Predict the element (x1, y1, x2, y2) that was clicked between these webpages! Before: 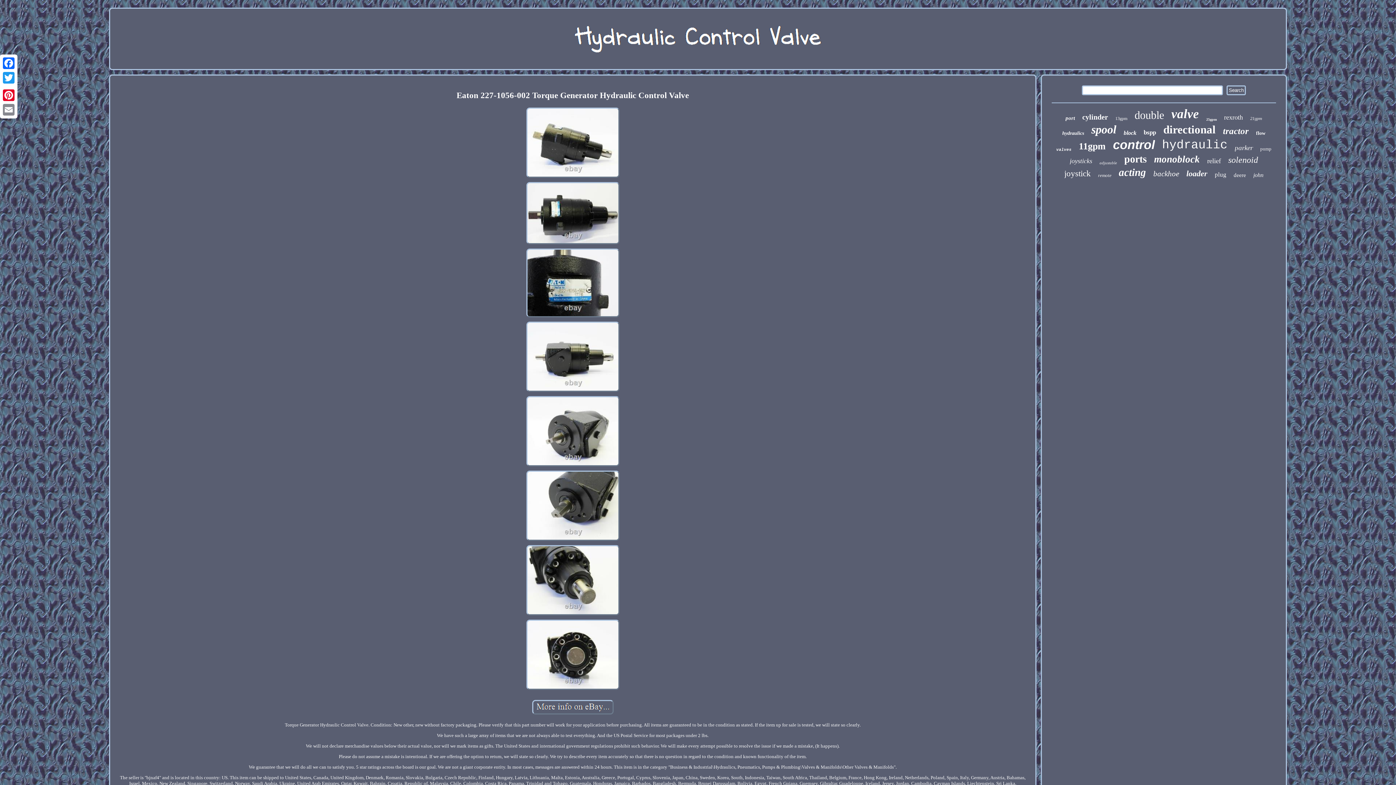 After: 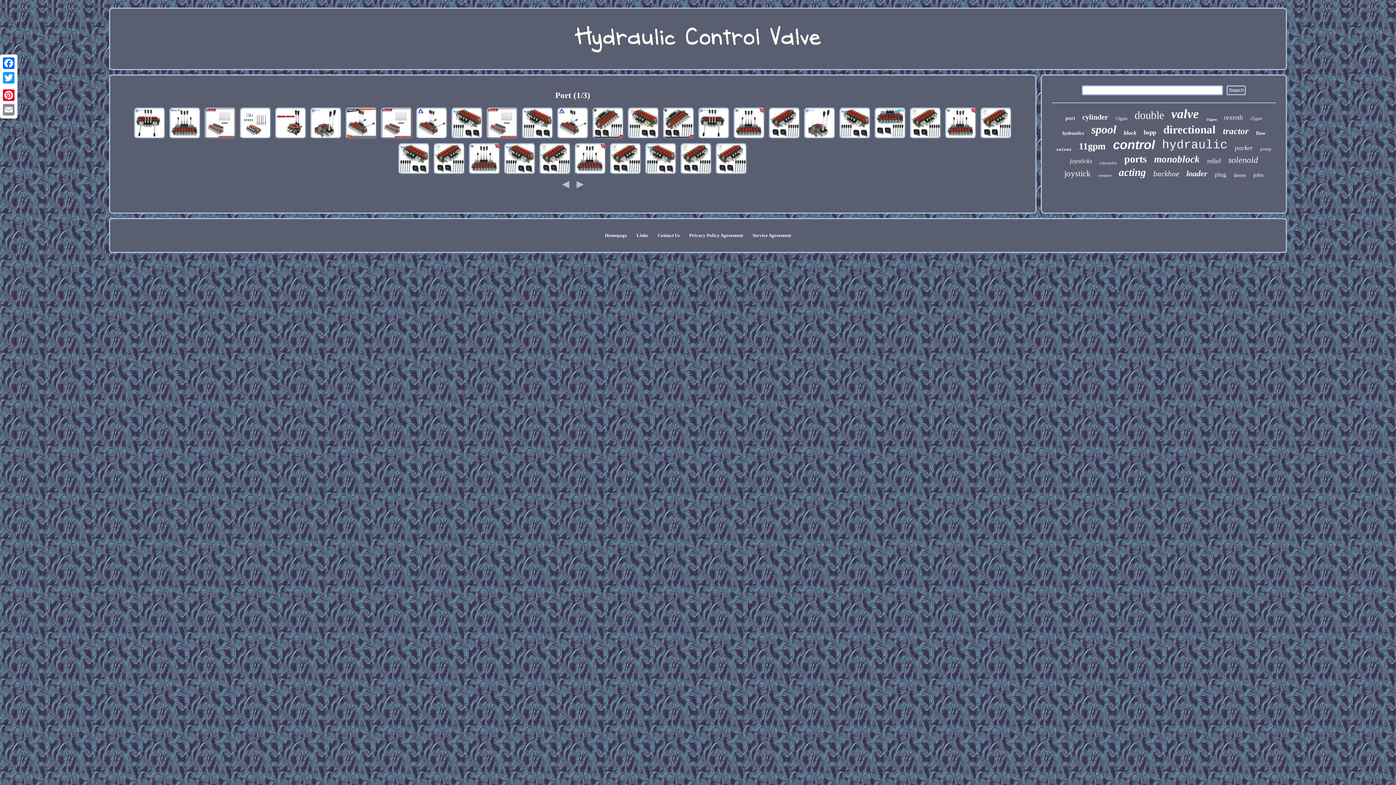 Action: label: port bbox: (1065, 115, 1075, 121)